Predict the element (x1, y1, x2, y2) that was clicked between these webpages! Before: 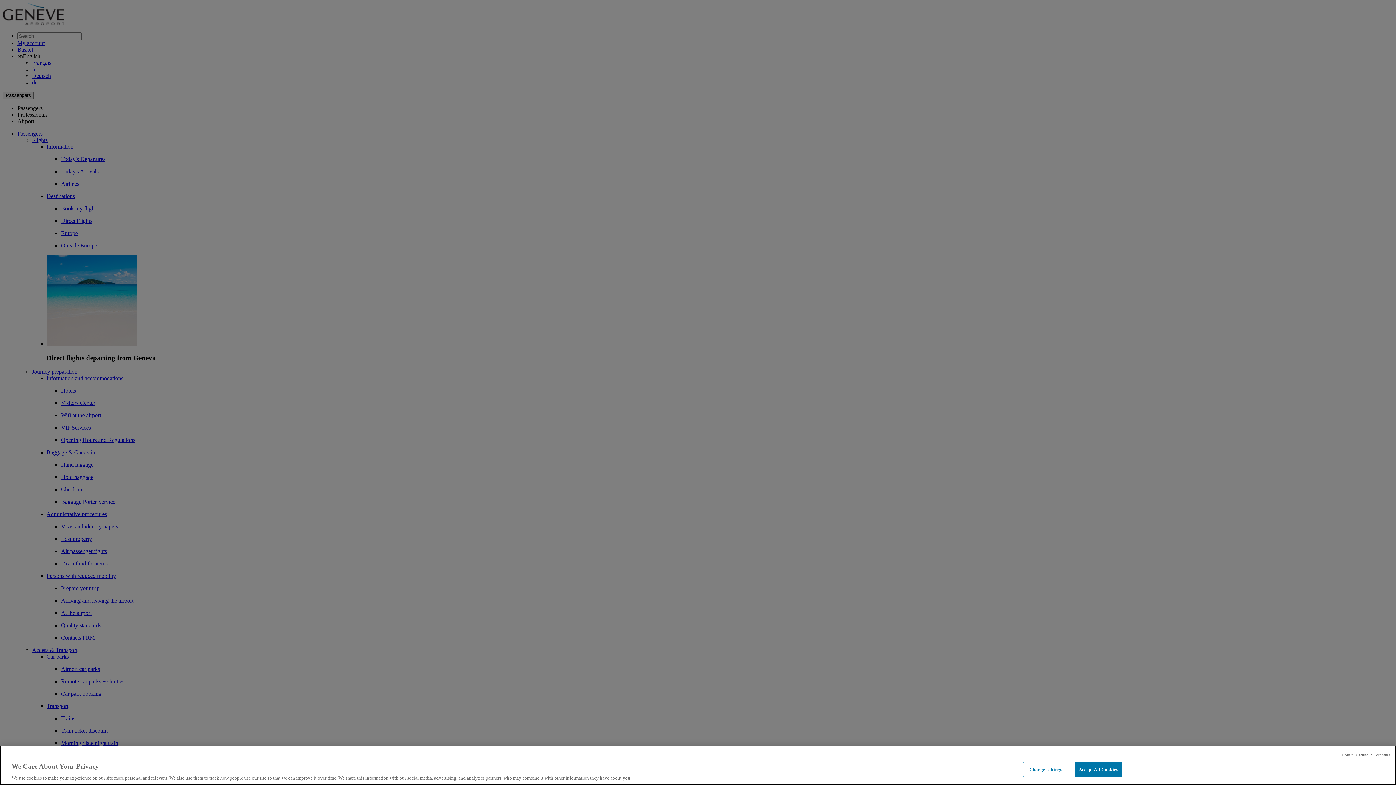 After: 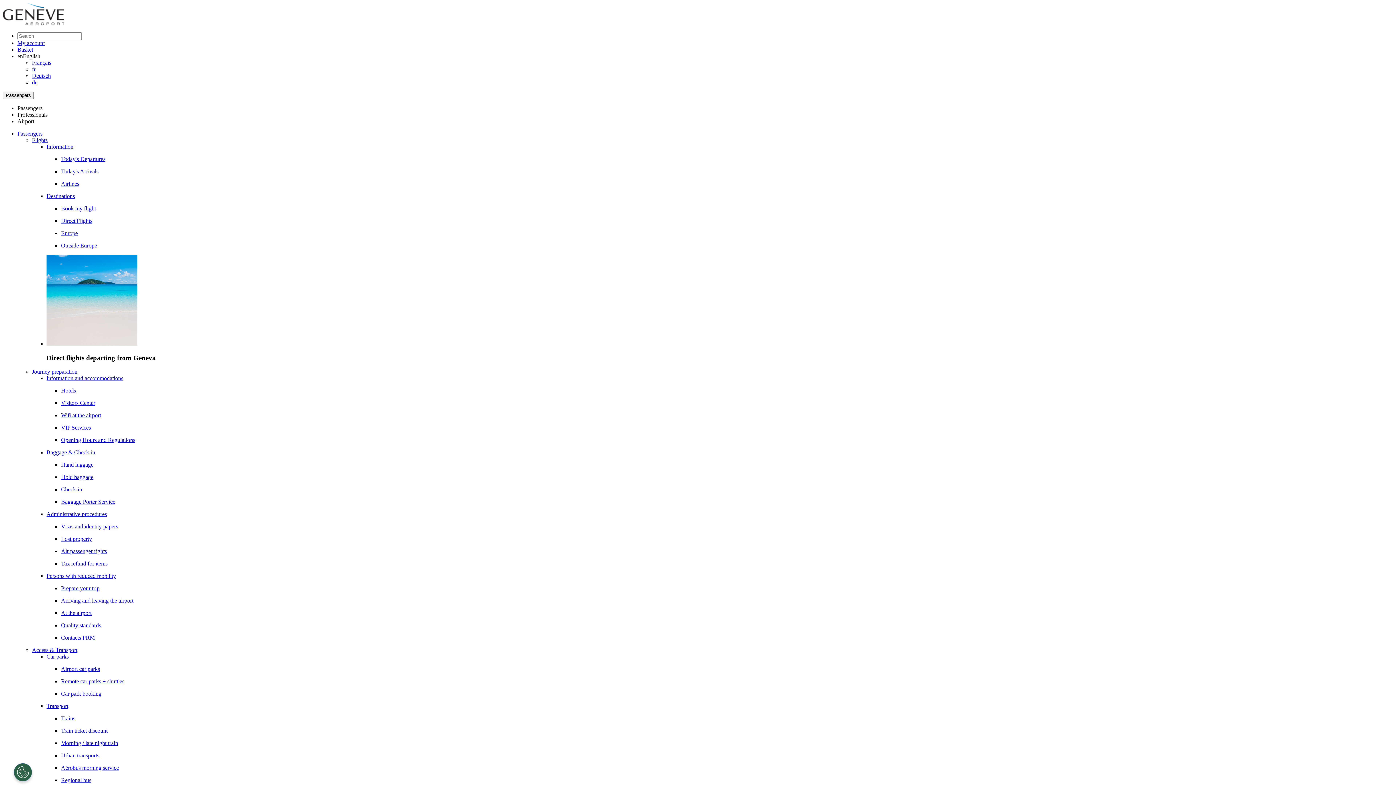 Action: bbox: (1342, 752, 1390, 758) label: Continue without Accepting